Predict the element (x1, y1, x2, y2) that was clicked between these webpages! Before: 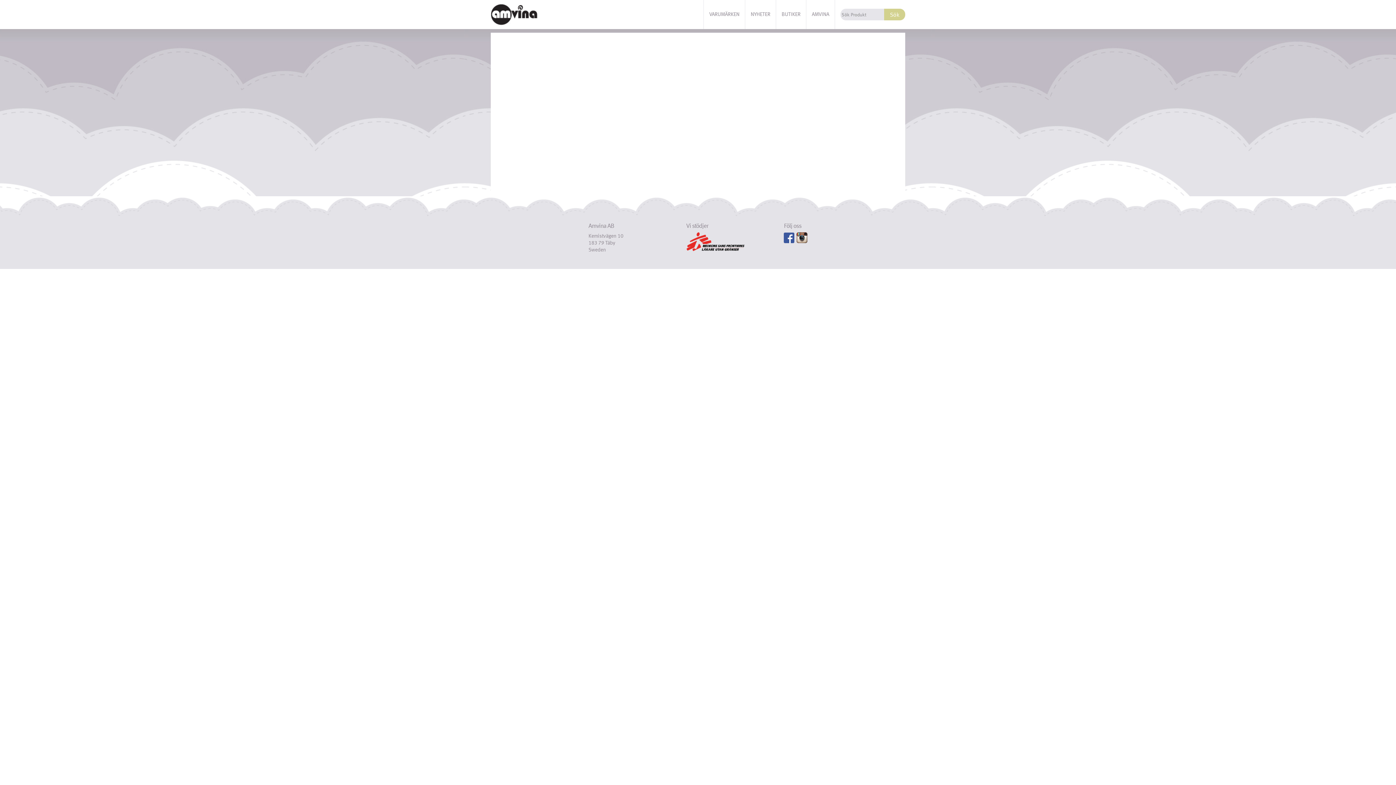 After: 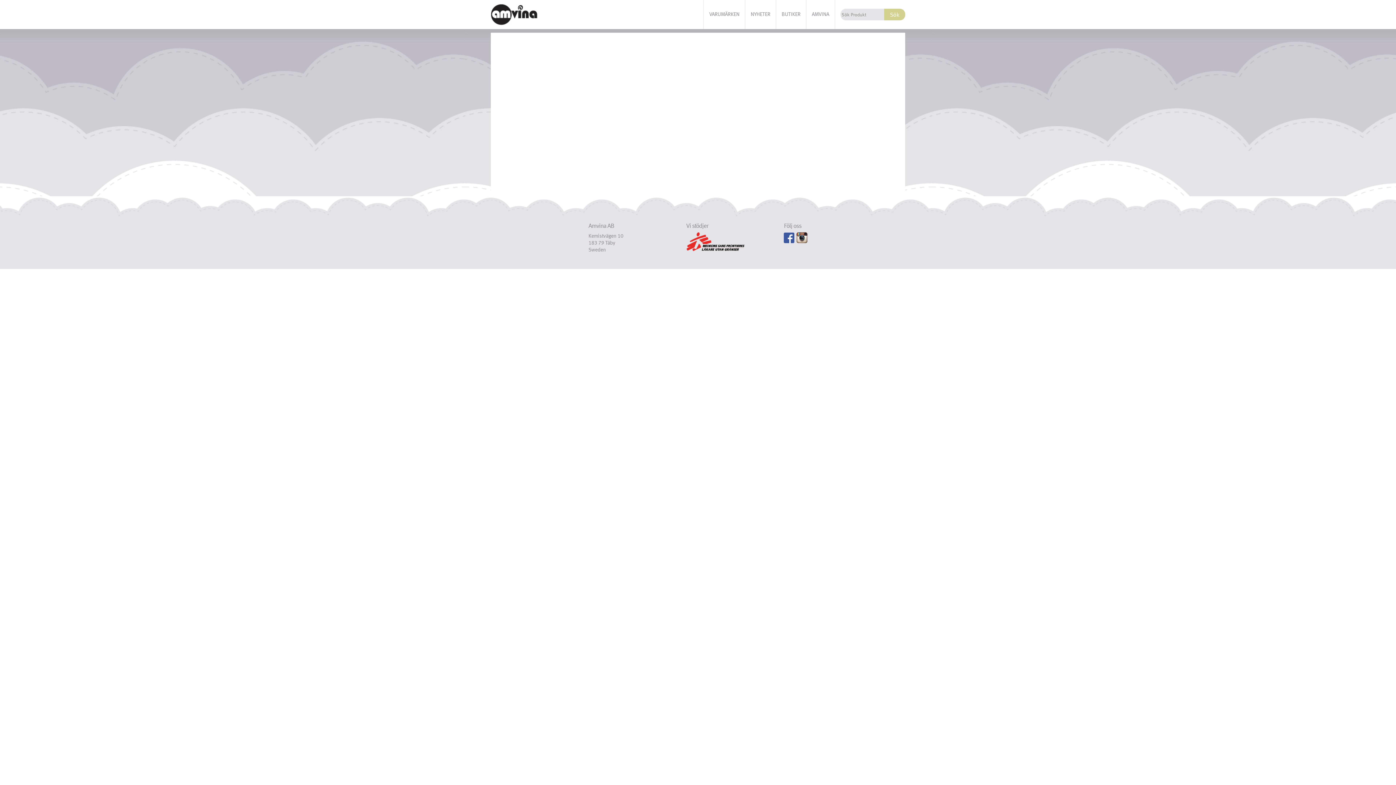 Action: bbox: (686, 247, 744, 254)